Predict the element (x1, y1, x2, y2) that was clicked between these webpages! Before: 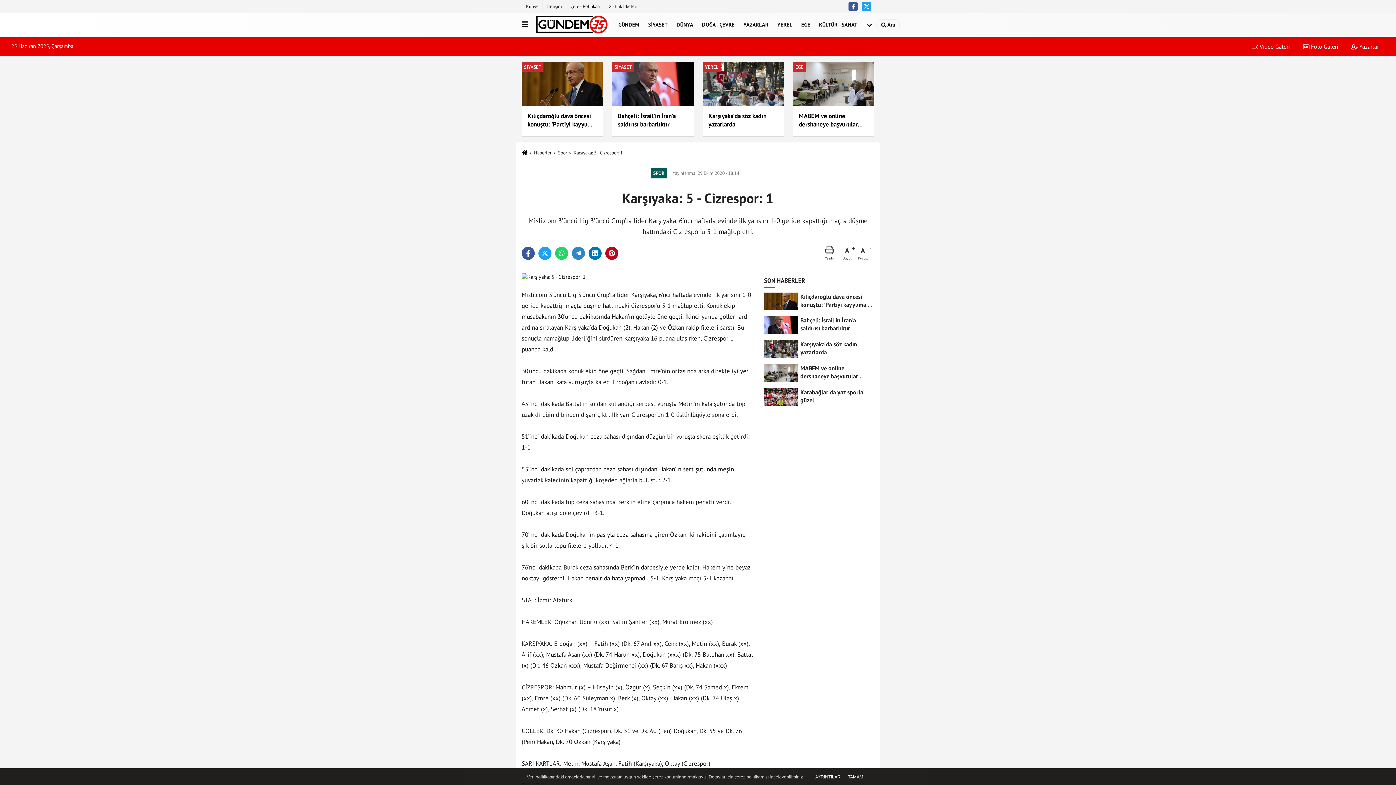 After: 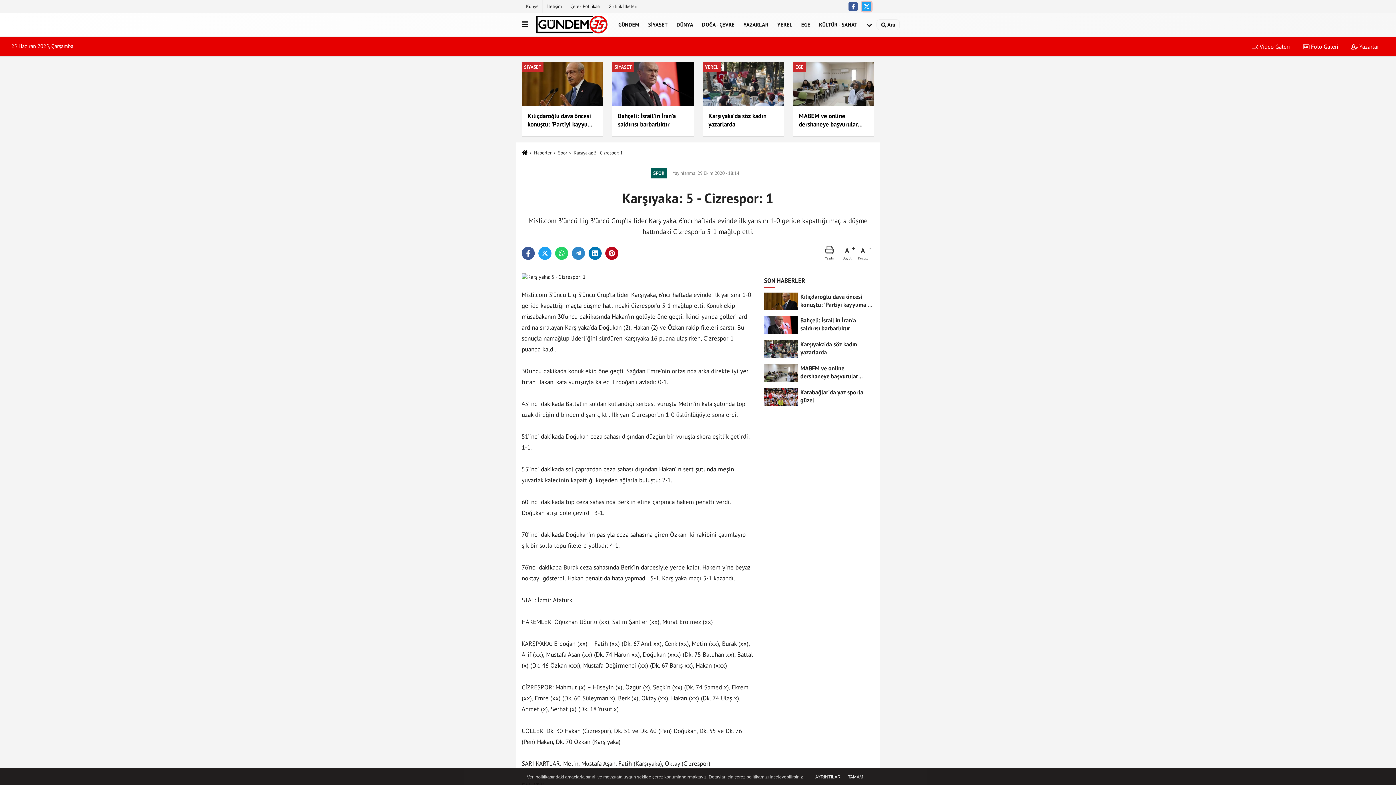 Action: bbox: (862, 1, 871, 11)